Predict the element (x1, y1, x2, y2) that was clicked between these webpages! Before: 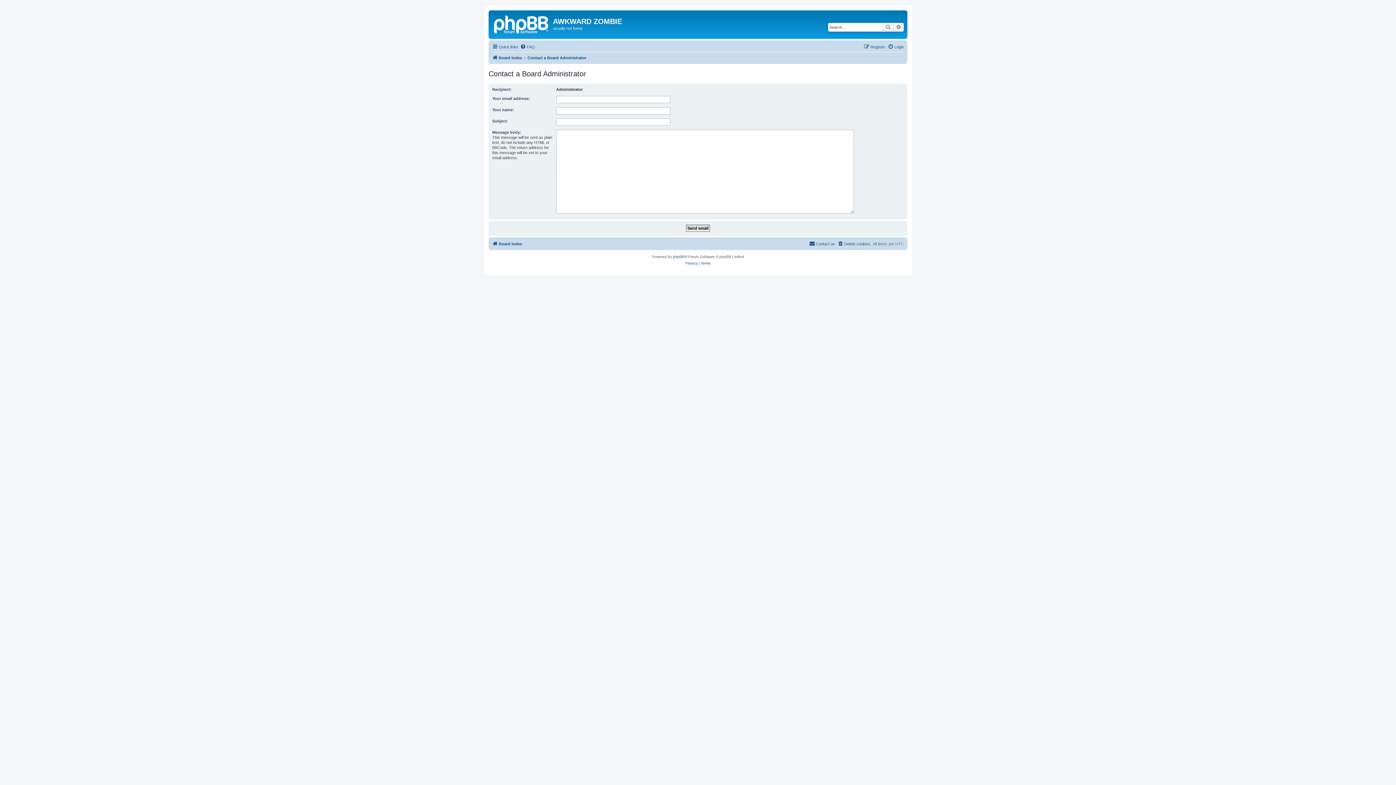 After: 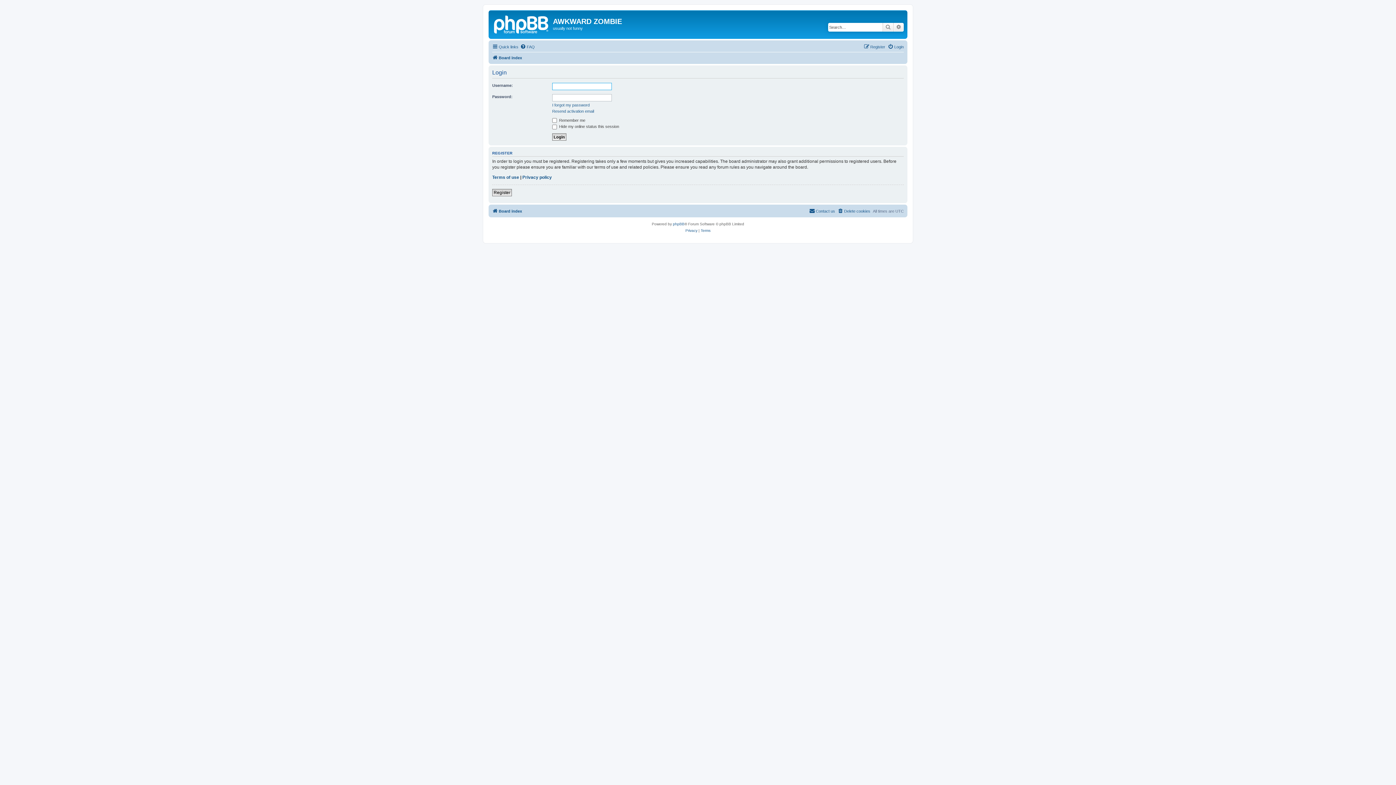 Action: bbox: (888, 42, 904, 51) label: Login